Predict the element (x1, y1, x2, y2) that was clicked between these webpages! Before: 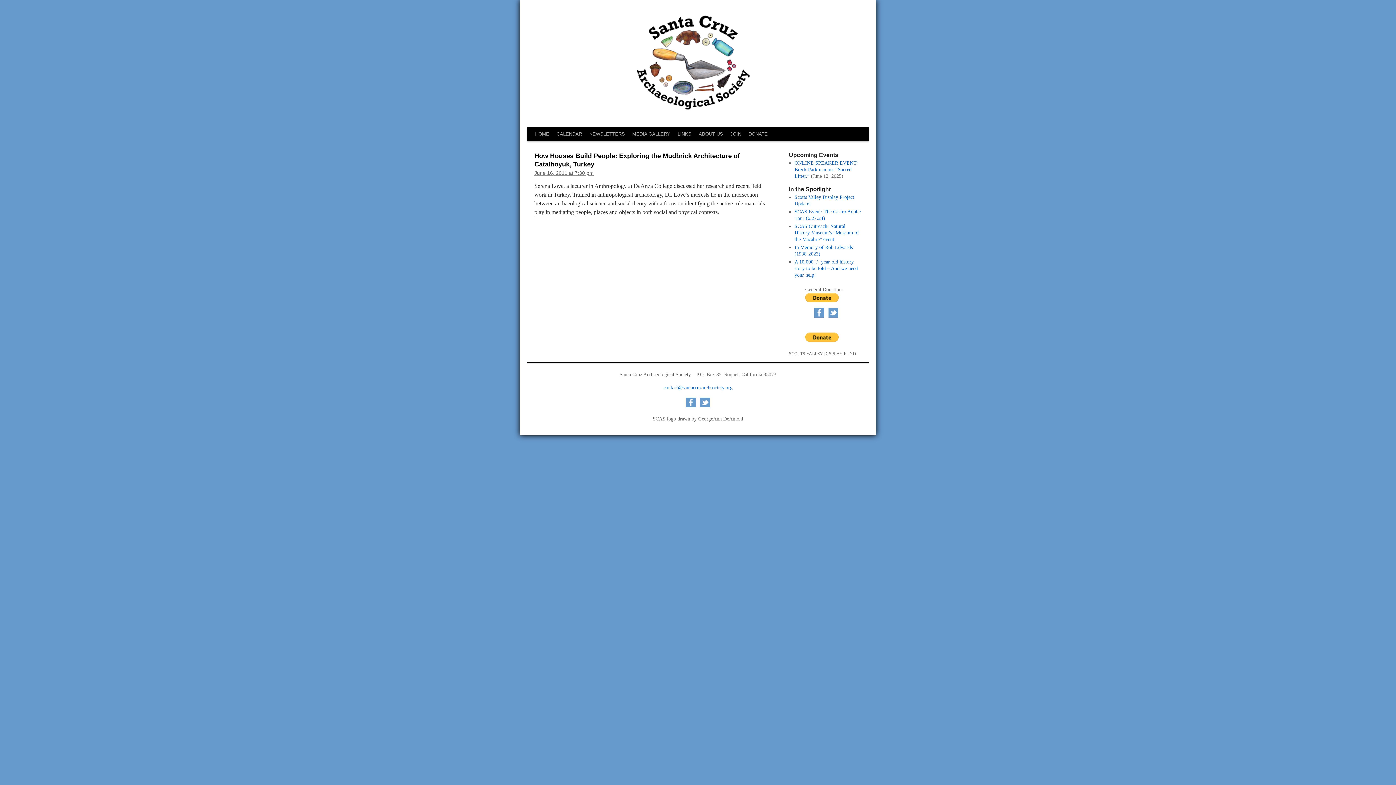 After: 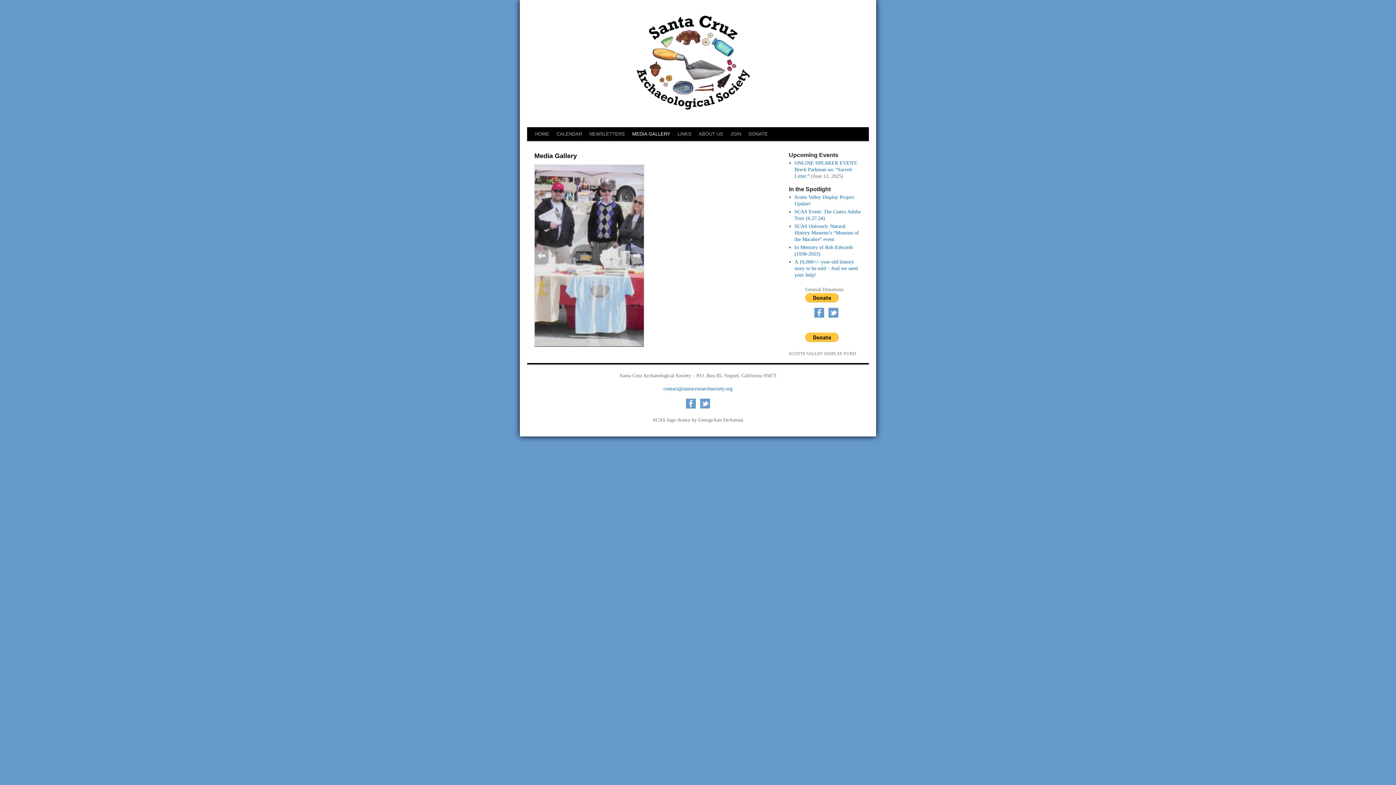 Action: label: MEDIA GALLERY bbox: (628, 127, 674, 141)